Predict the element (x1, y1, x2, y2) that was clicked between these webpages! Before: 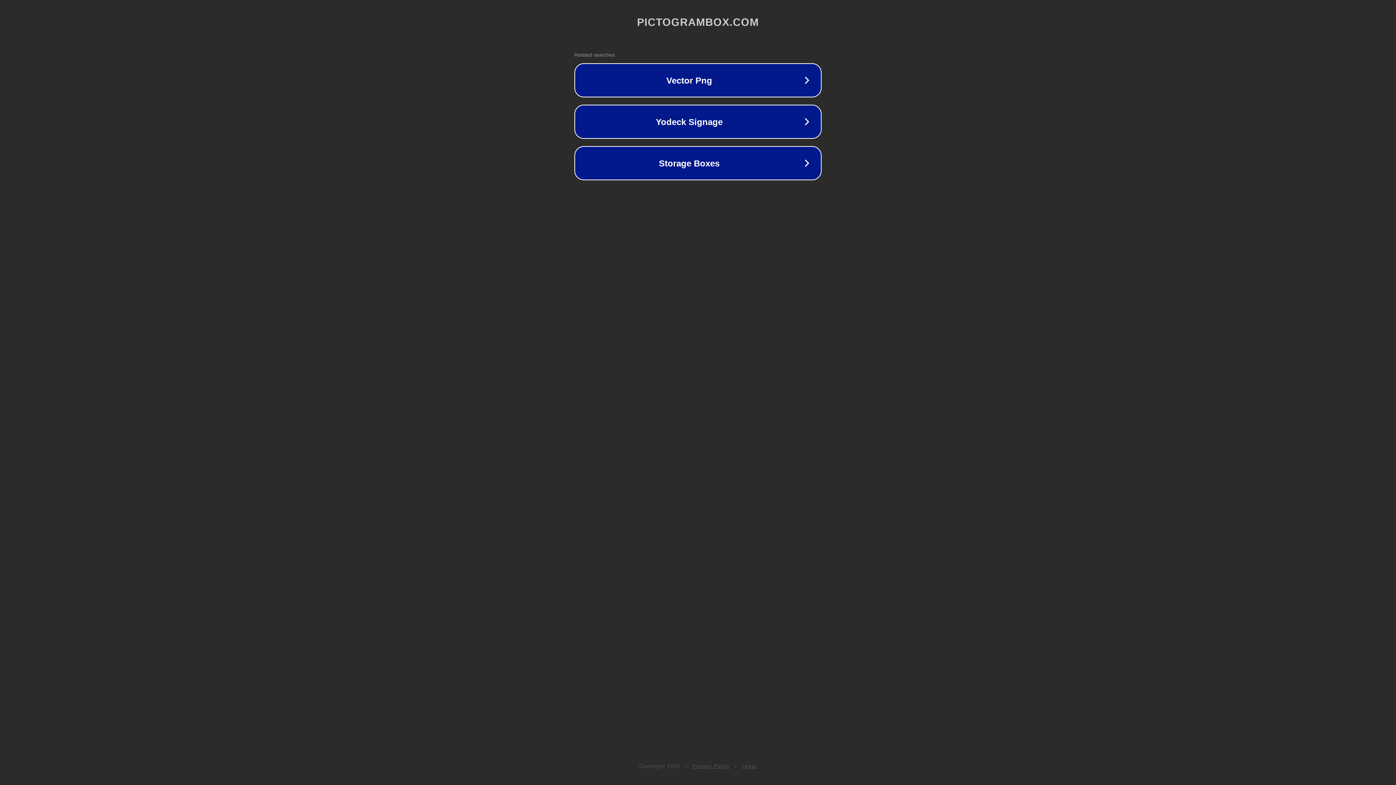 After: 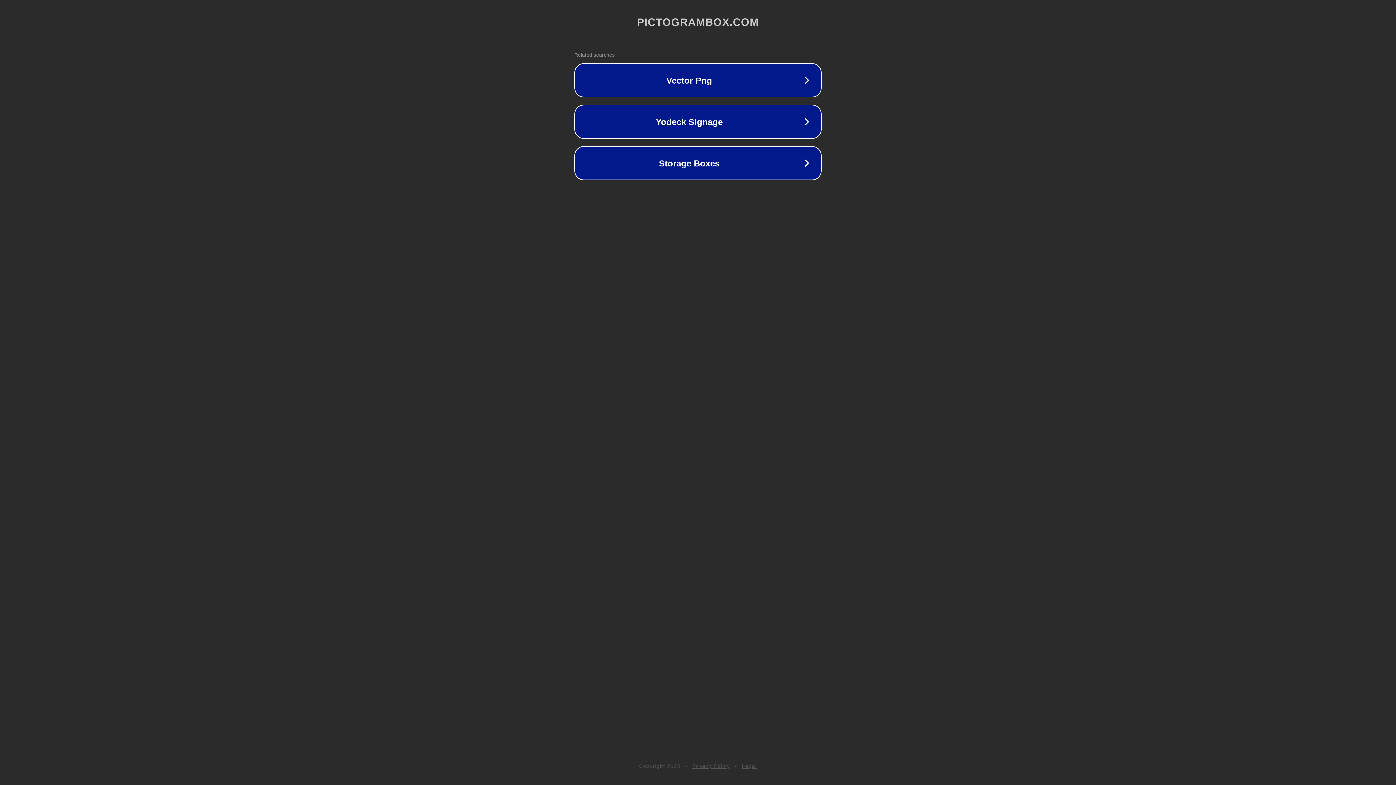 Action: bbox: (742, 763, 757, 769) label: Legal